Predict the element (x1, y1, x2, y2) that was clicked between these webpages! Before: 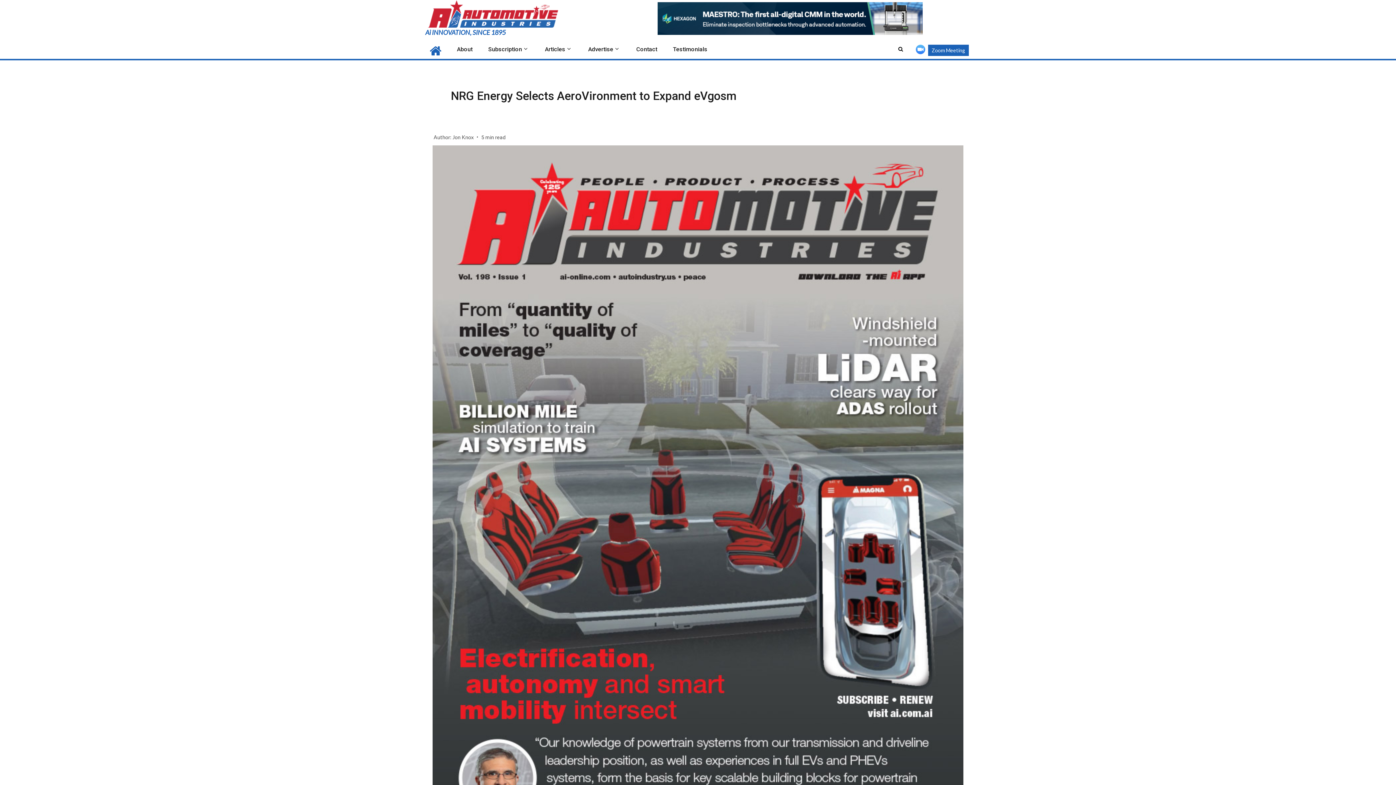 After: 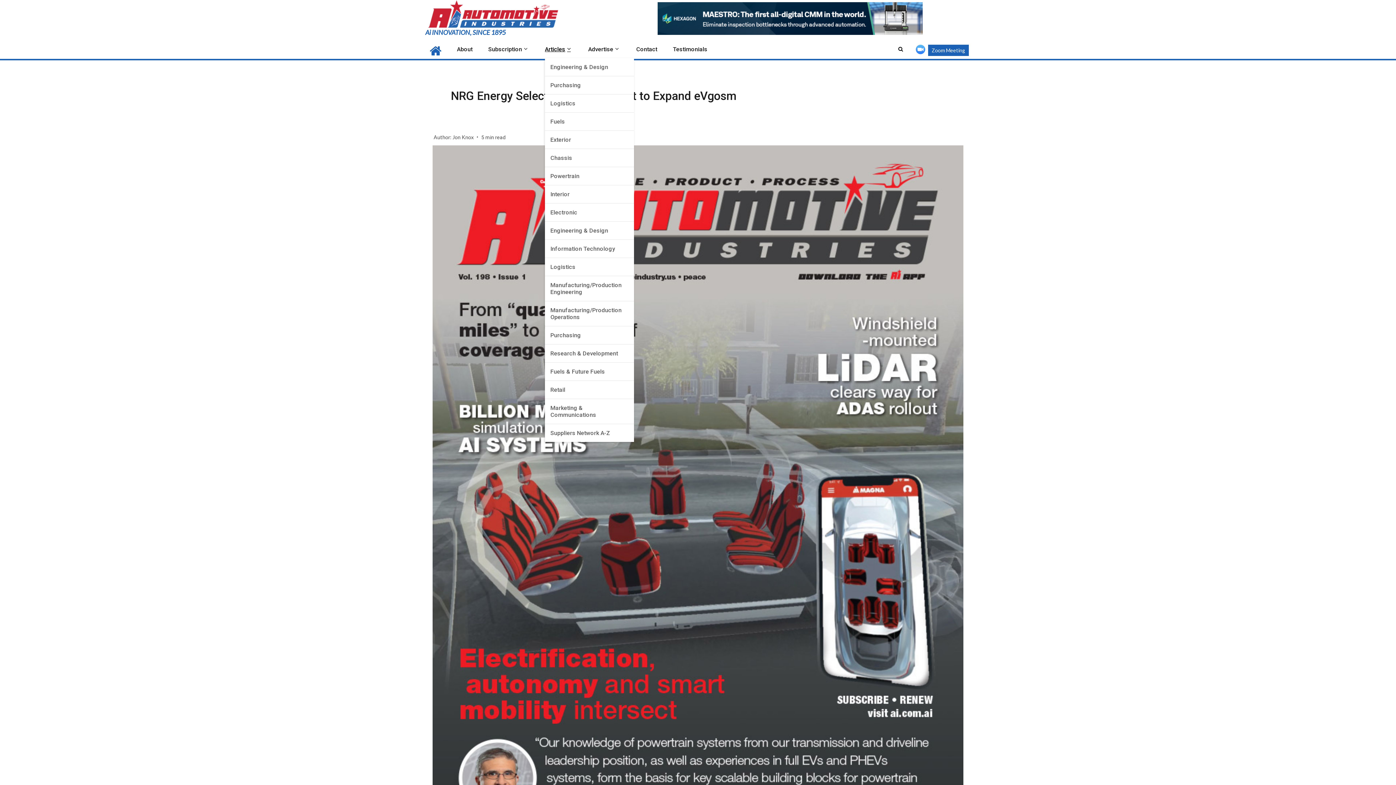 Action: label: Articles bbox: (545, 45, 572, 52)